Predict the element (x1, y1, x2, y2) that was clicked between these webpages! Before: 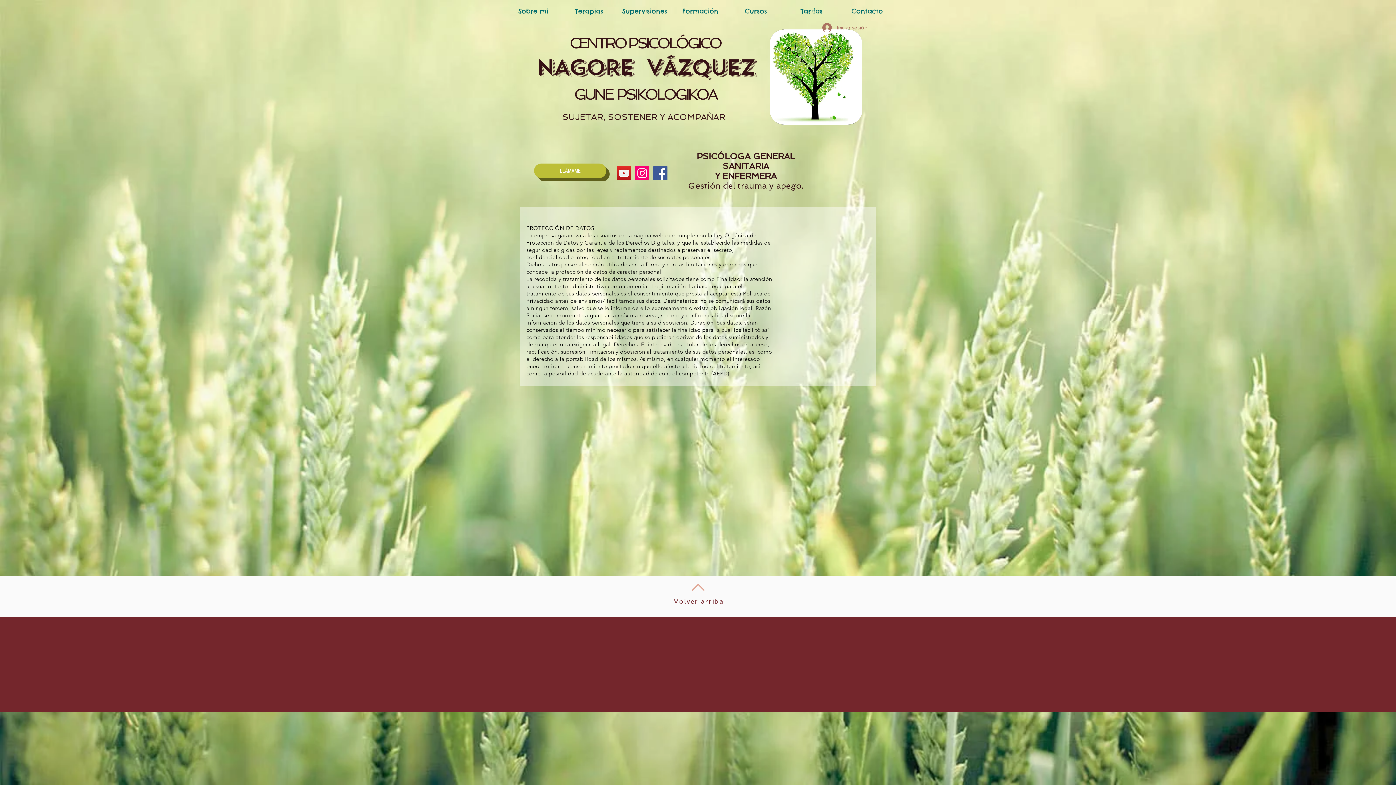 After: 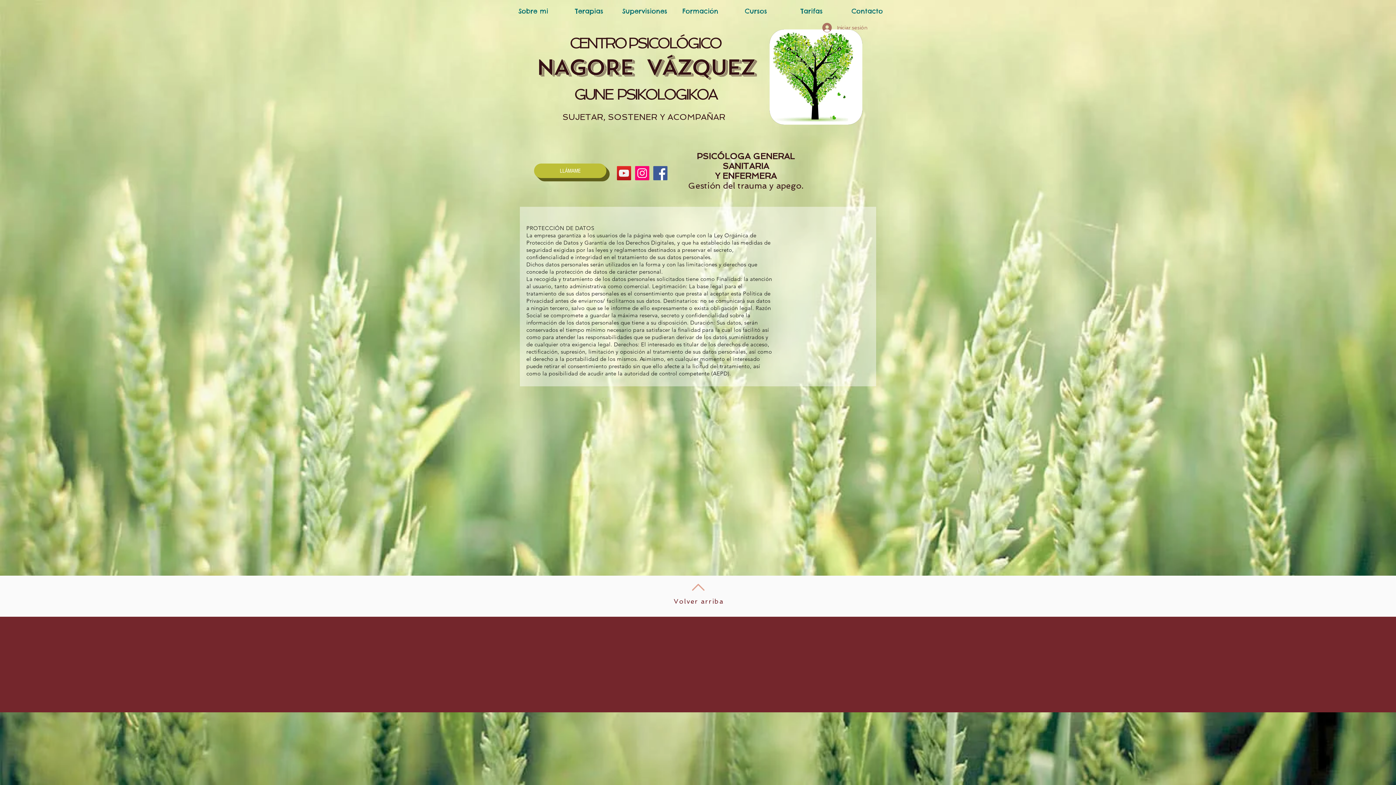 Action: label: Instagram bbox: (635, 166, 649, 180)